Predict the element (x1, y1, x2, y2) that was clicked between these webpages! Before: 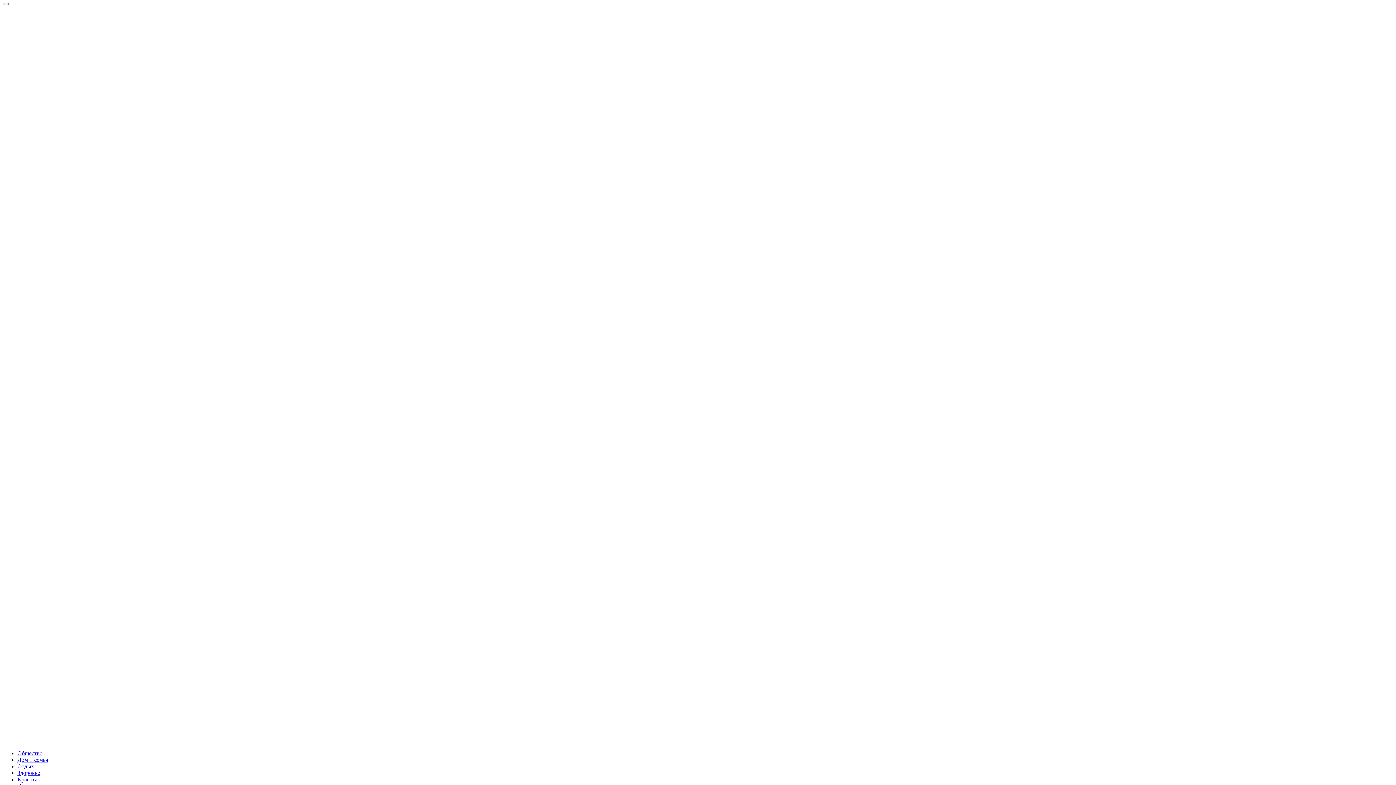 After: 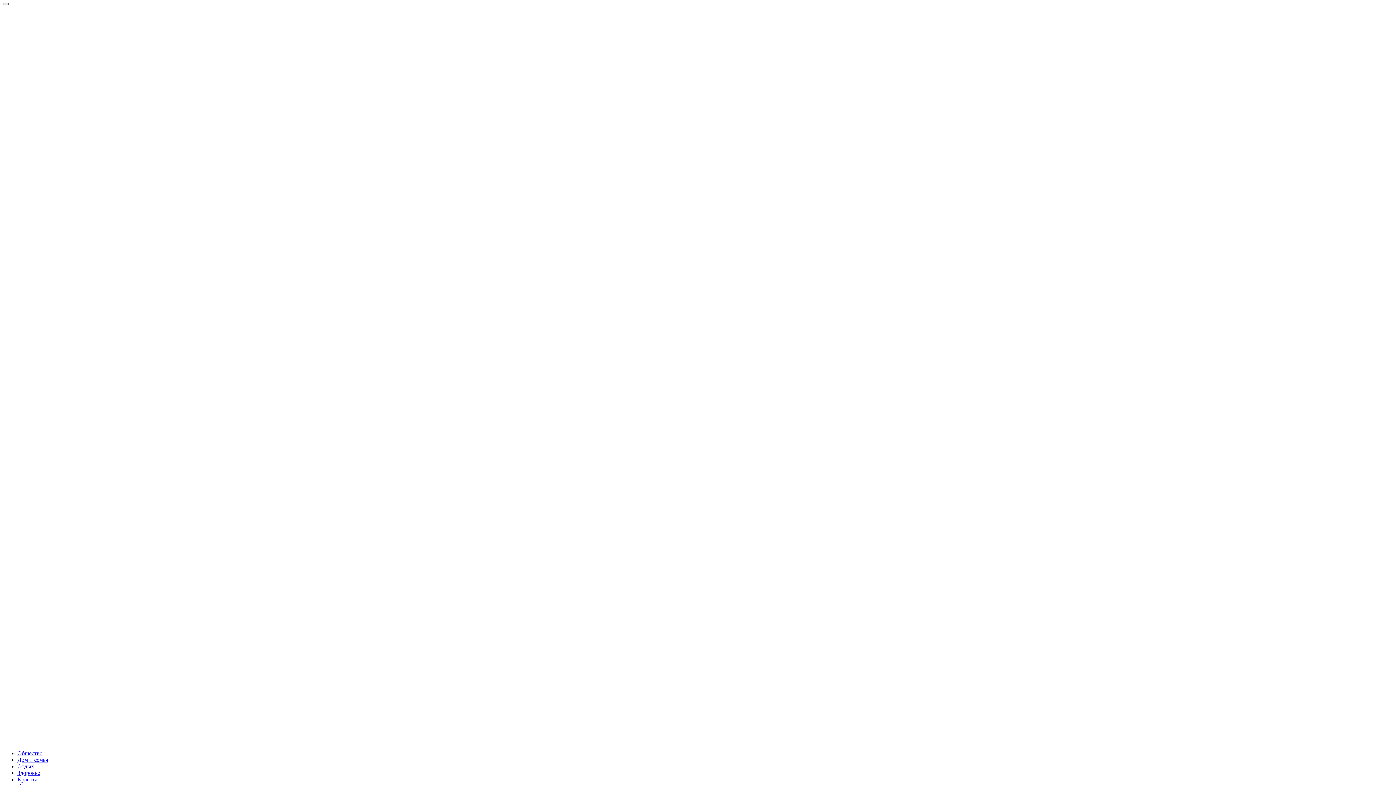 Action: bbox: (2, 2, 8, 5)